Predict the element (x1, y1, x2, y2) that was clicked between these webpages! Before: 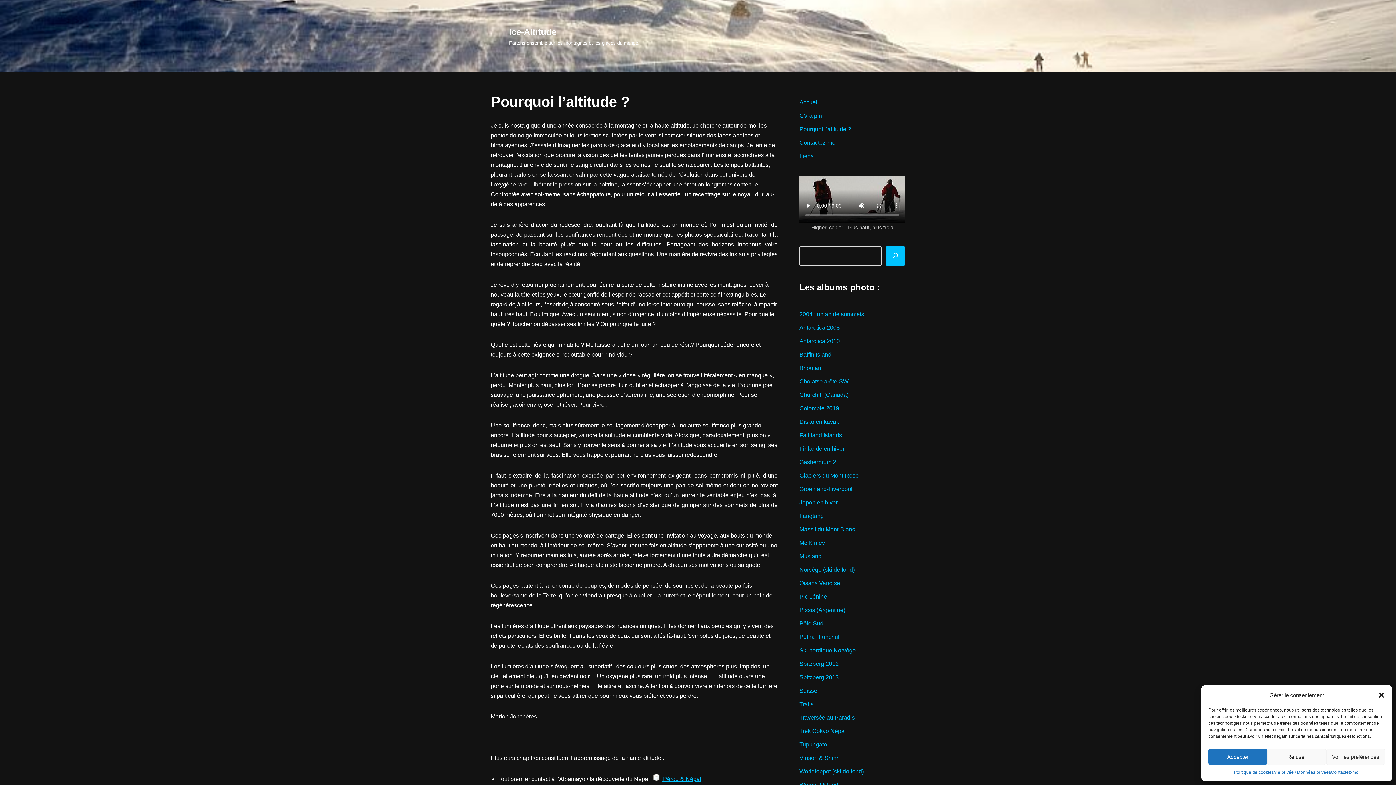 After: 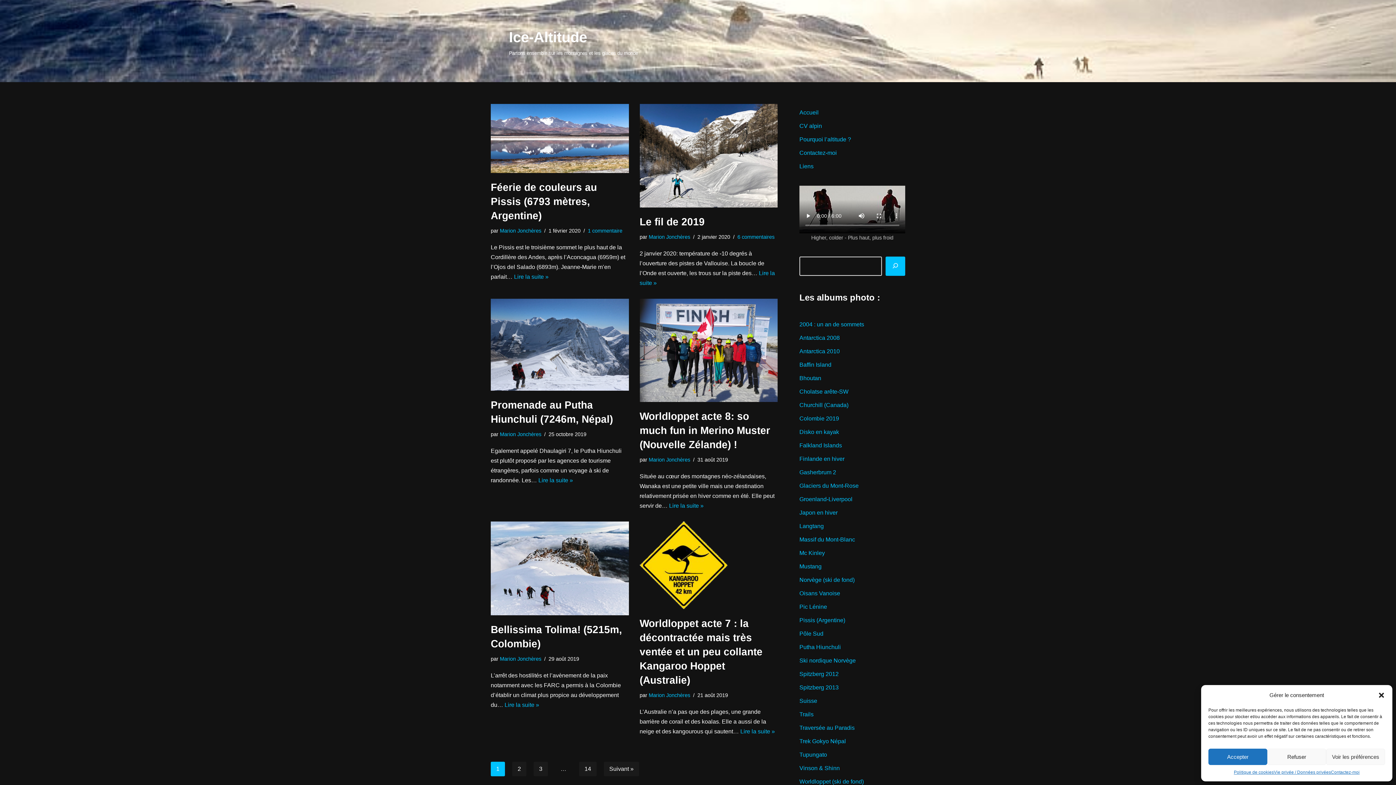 Action: label: Ice-Altitude Partons ensemble sur les montagnes et les glaces du monde bbox: (509, 24, 638, 47)